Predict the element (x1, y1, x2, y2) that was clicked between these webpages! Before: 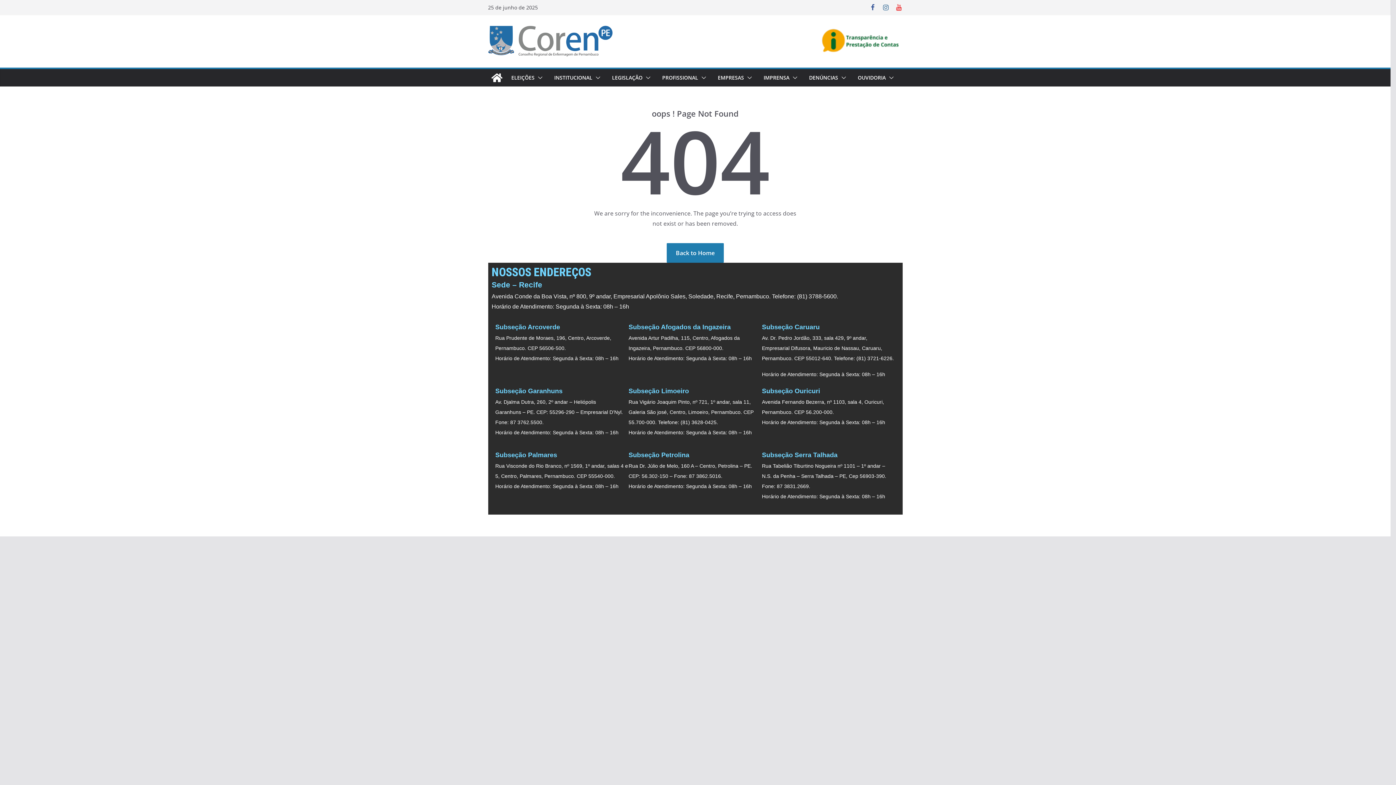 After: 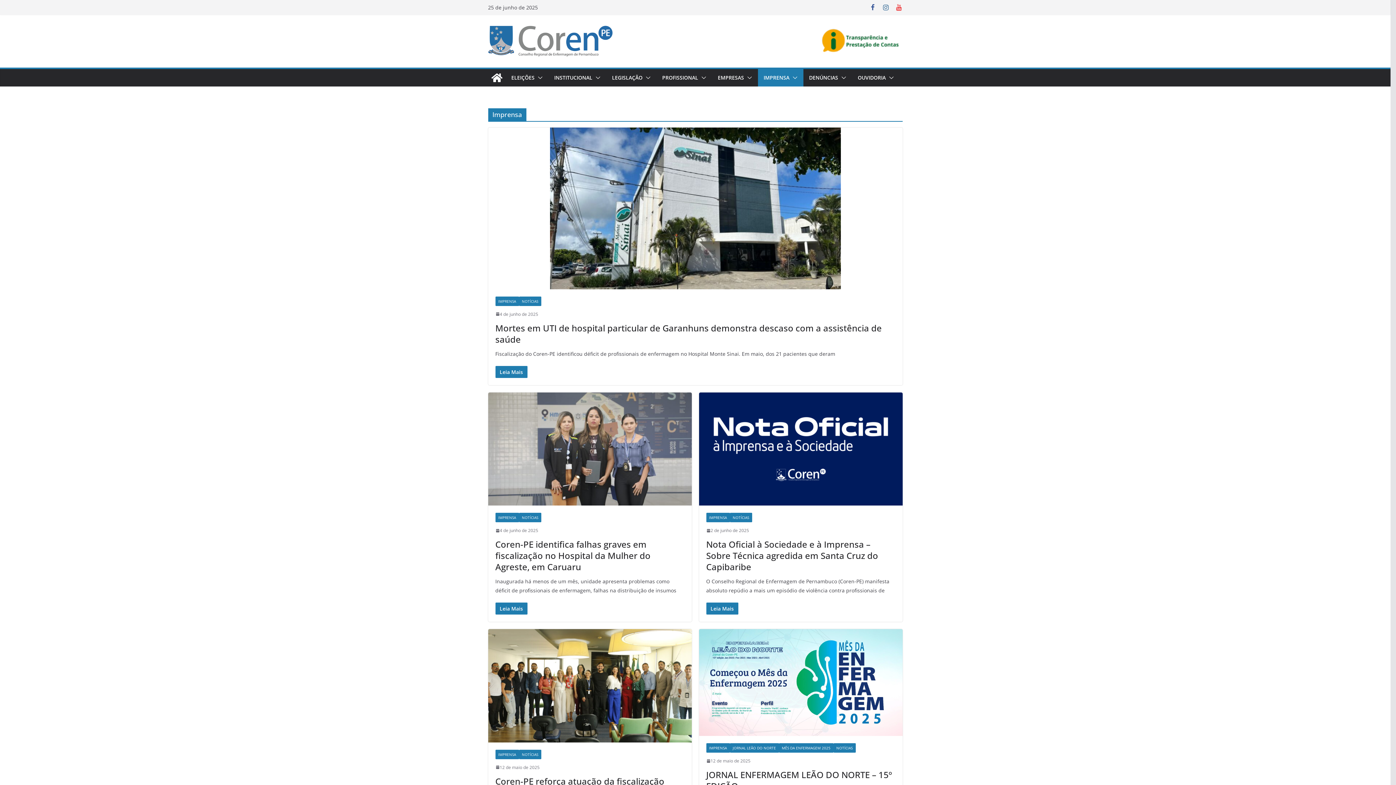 Action: bbox: (763, 72, 789, 82) label: IMPRENSA